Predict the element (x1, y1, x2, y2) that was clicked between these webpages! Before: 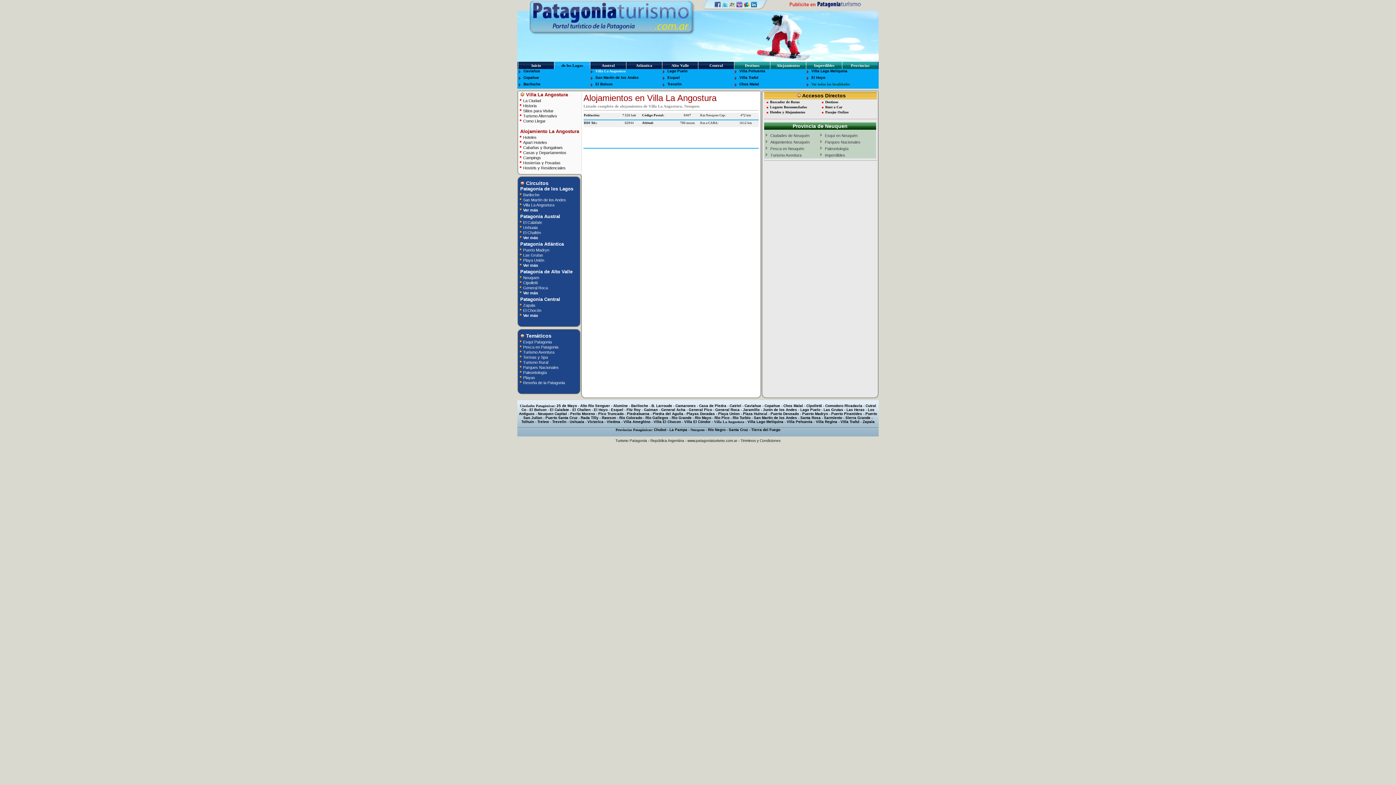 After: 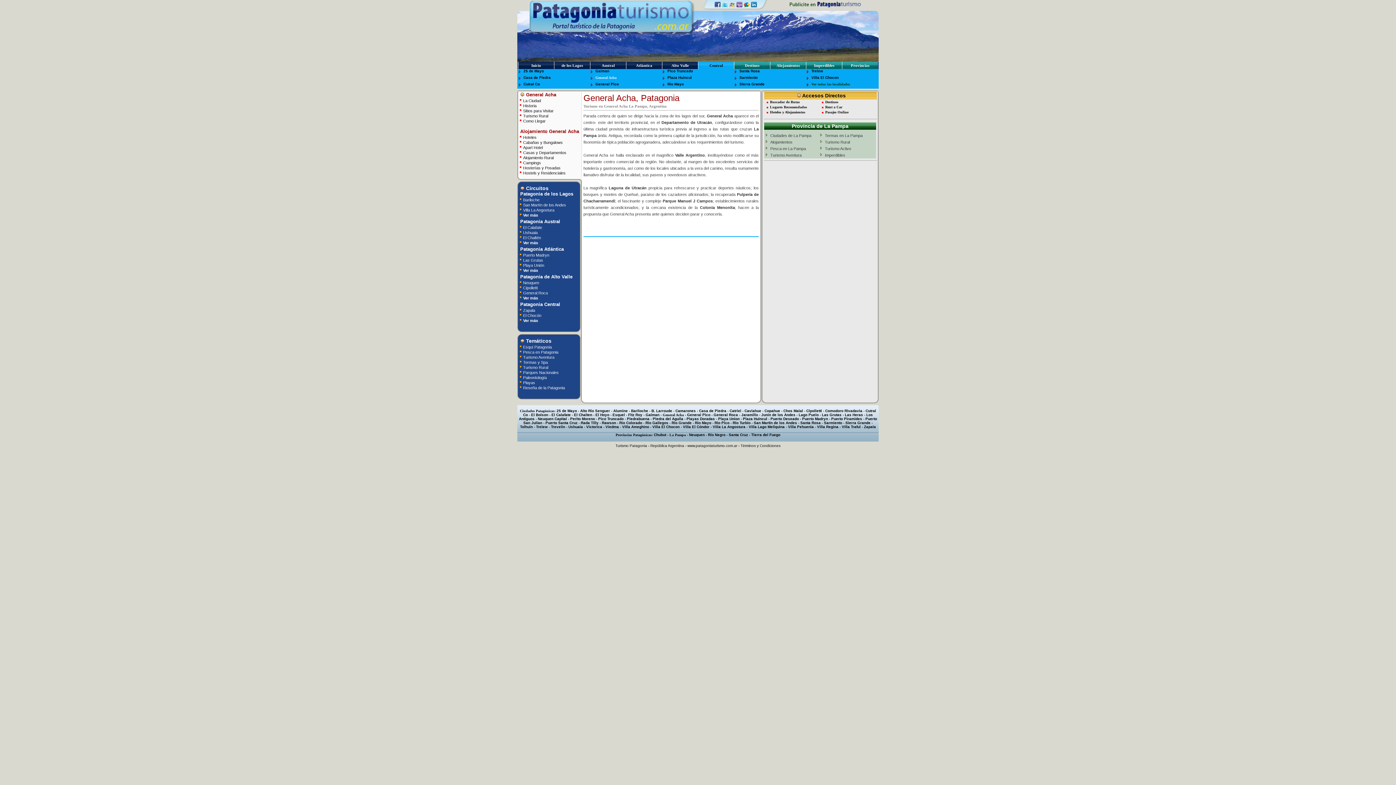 Action: bbox: (661, 408, 685, 412) label: General Acha